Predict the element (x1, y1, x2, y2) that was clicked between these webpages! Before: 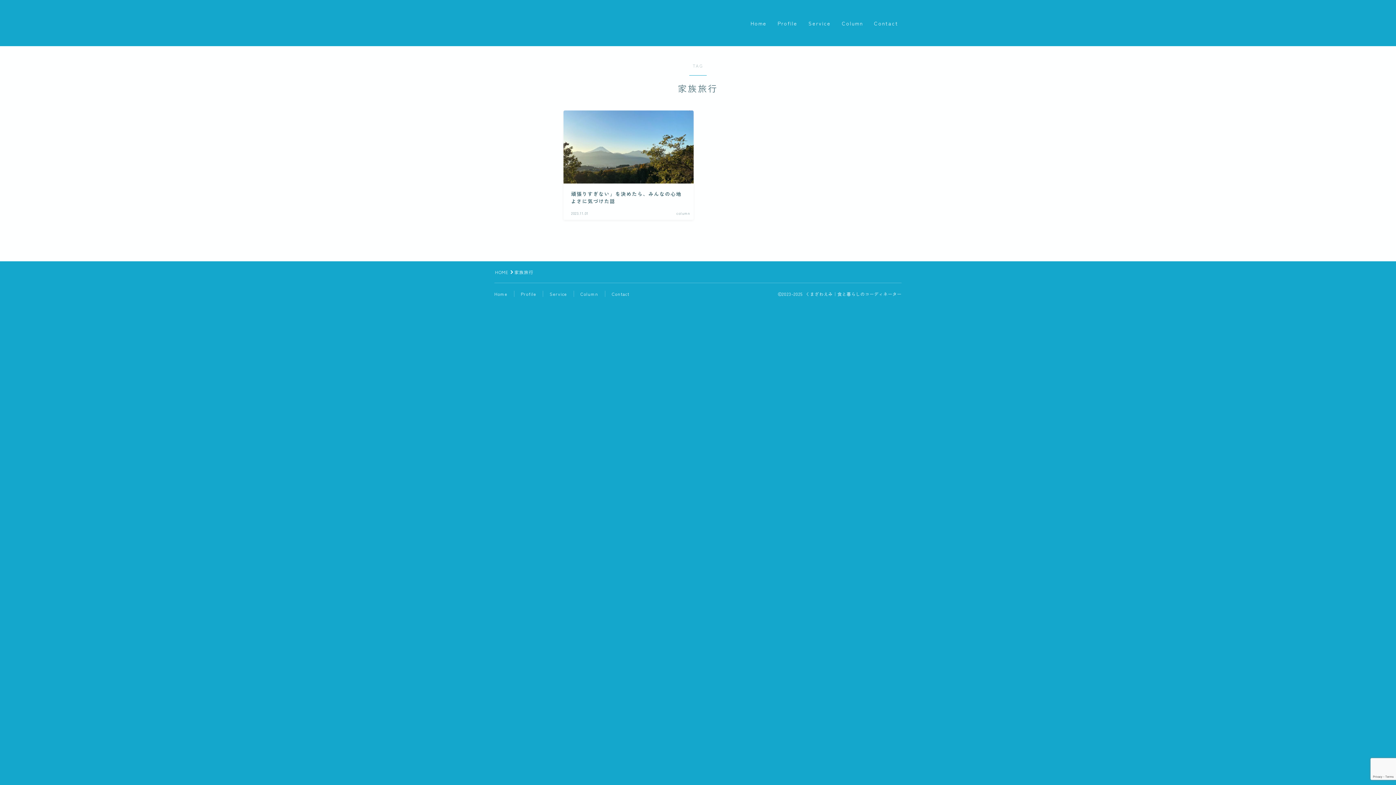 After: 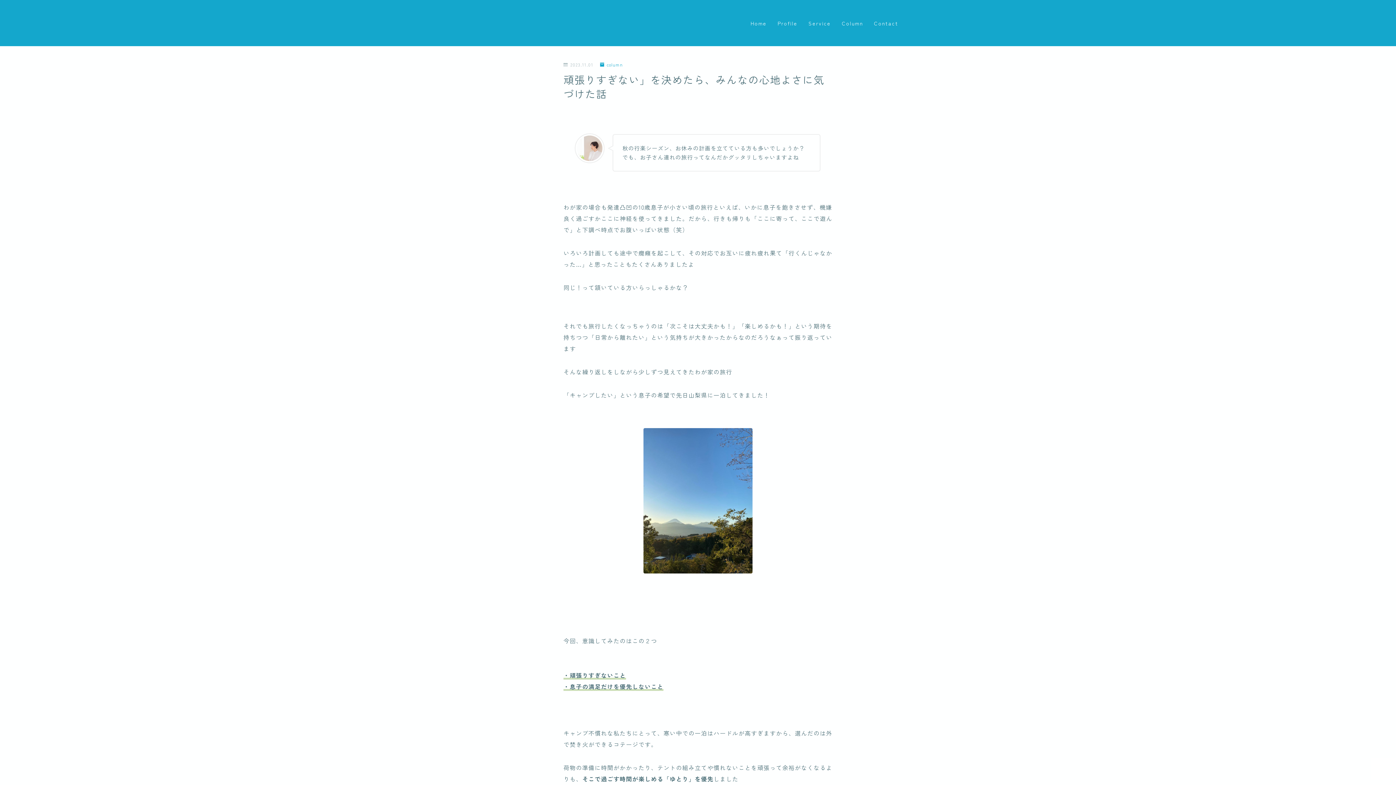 Action: label: 頑張りすぎない」を決めたら、みんなの心地よさに気づけた話
2023.11.01
column bbox: (563, 110, 693, 220)